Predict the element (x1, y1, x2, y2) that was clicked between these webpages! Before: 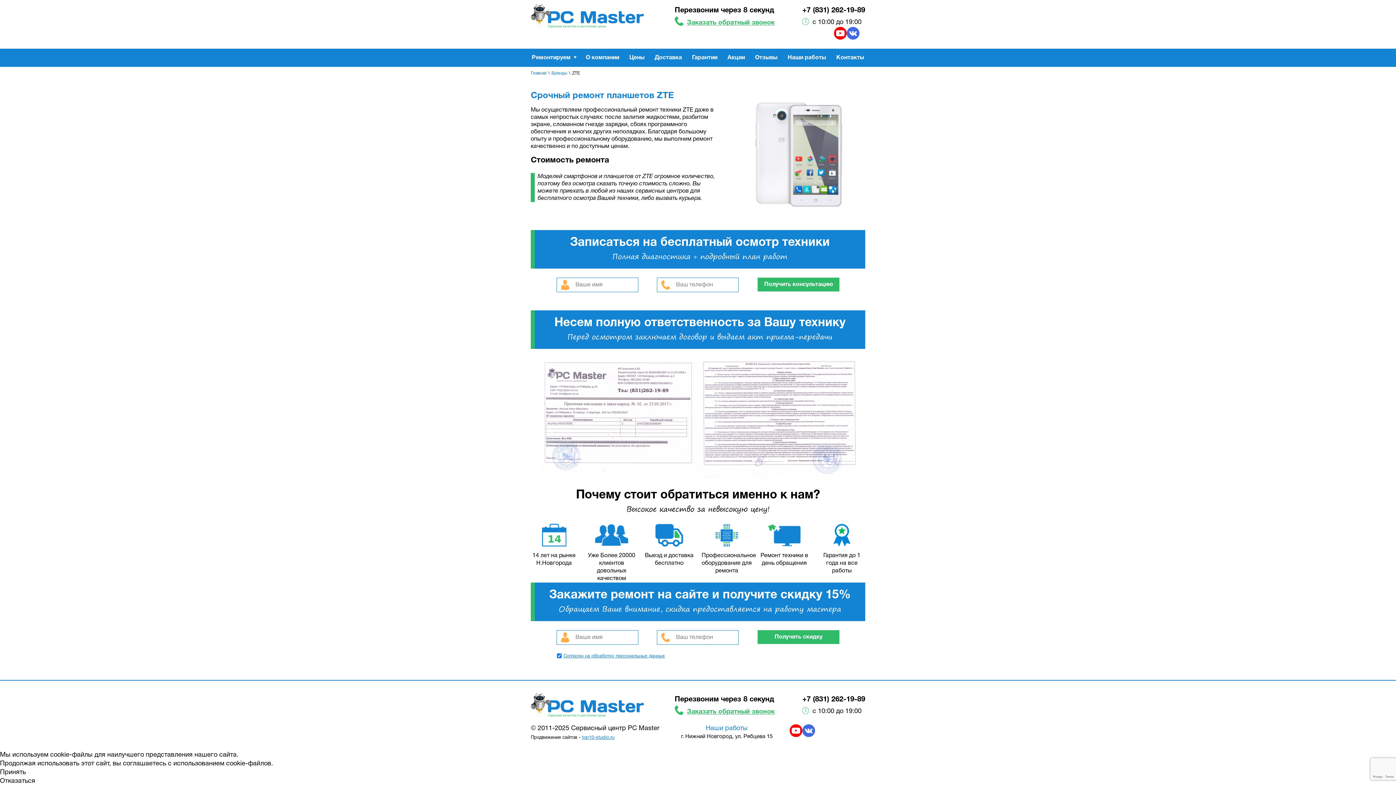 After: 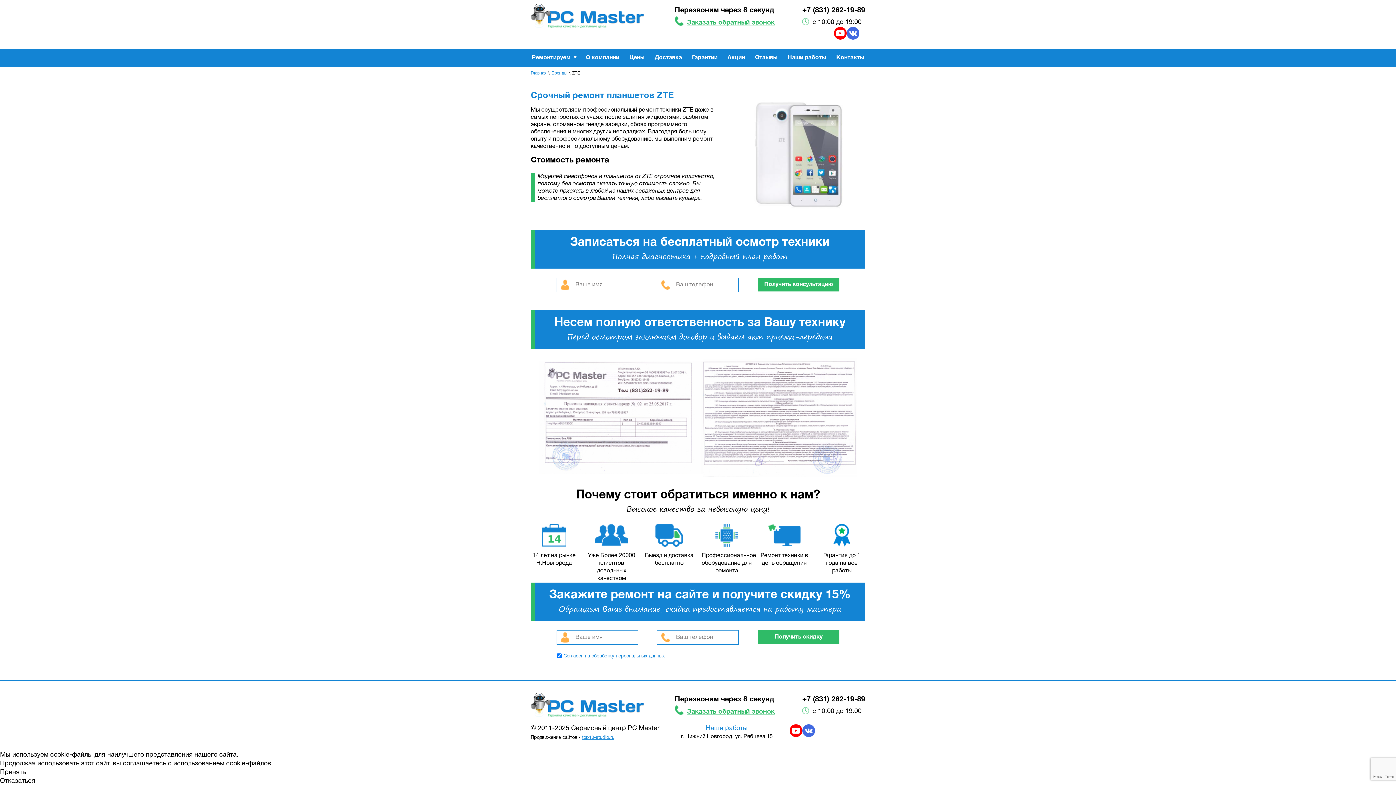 Action: bbox: (802, 696, 865, 703) label: +7 (831) 262-19-89